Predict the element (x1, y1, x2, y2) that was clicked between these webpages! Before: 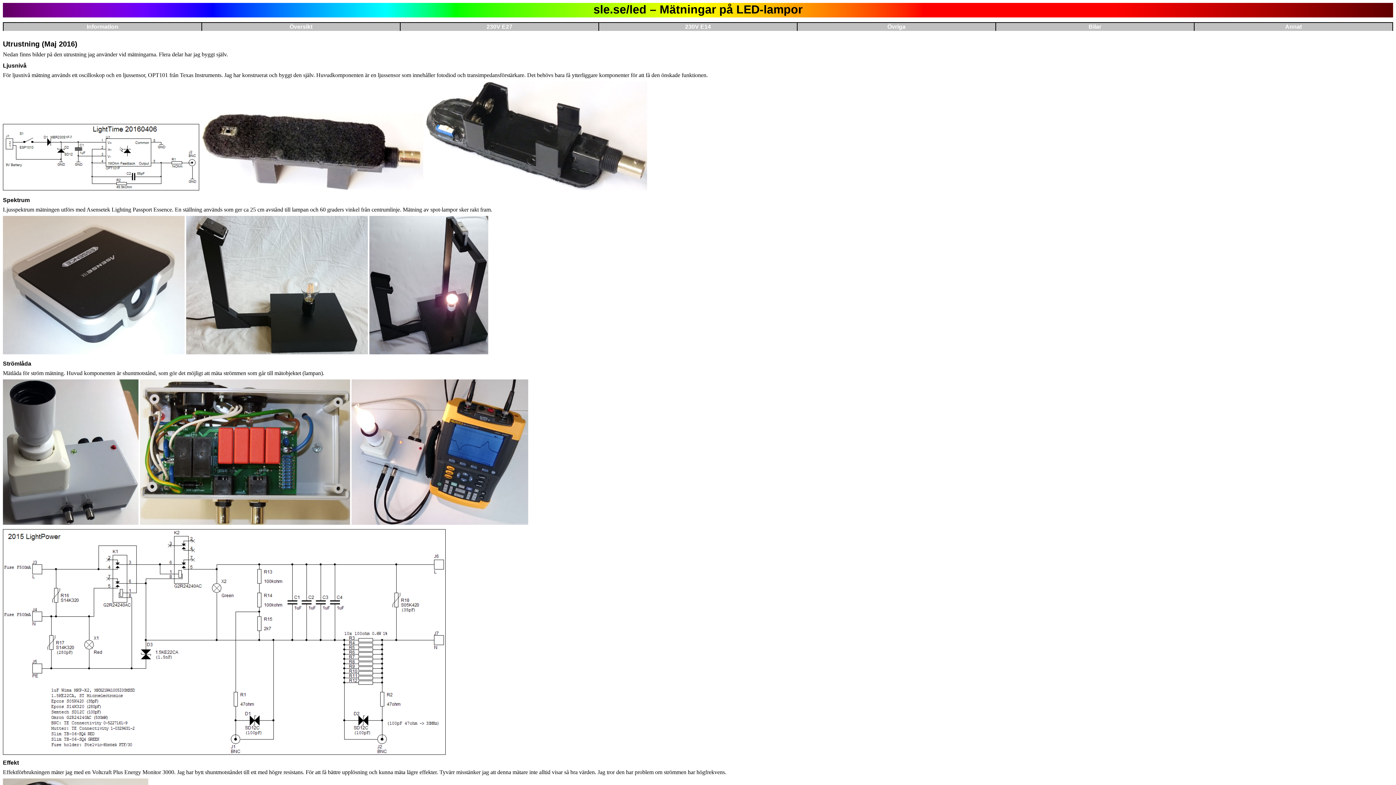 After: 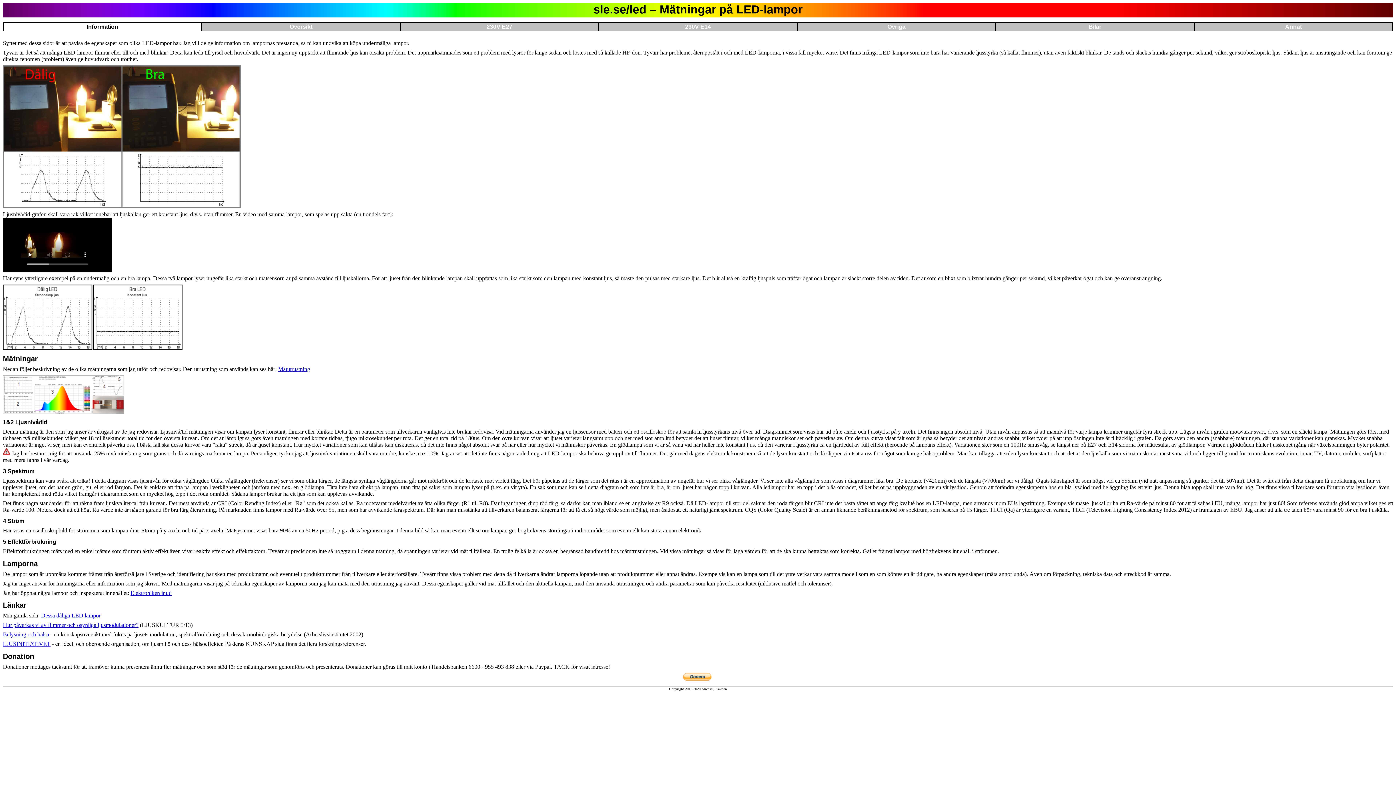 Action: label: Information bbox: (86, 23, 118, 29)